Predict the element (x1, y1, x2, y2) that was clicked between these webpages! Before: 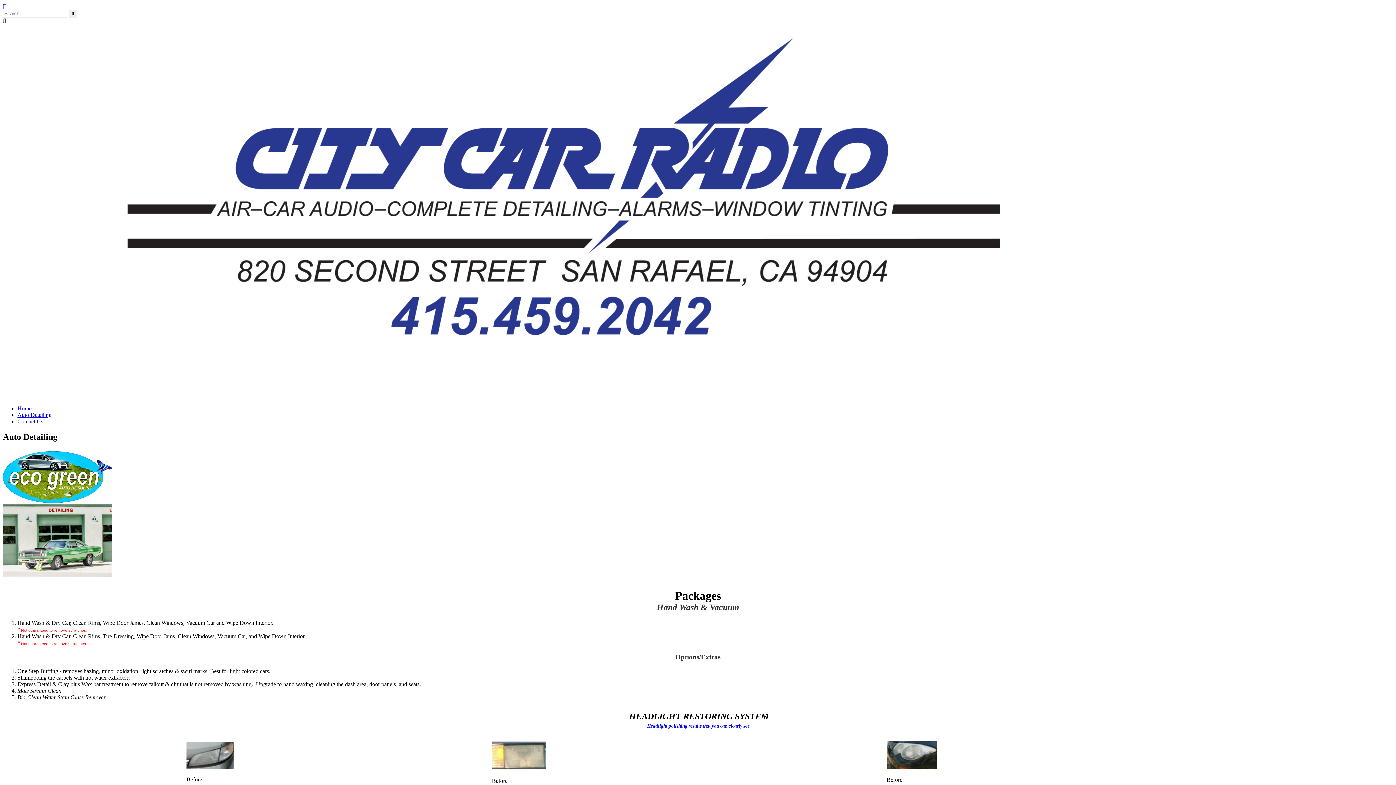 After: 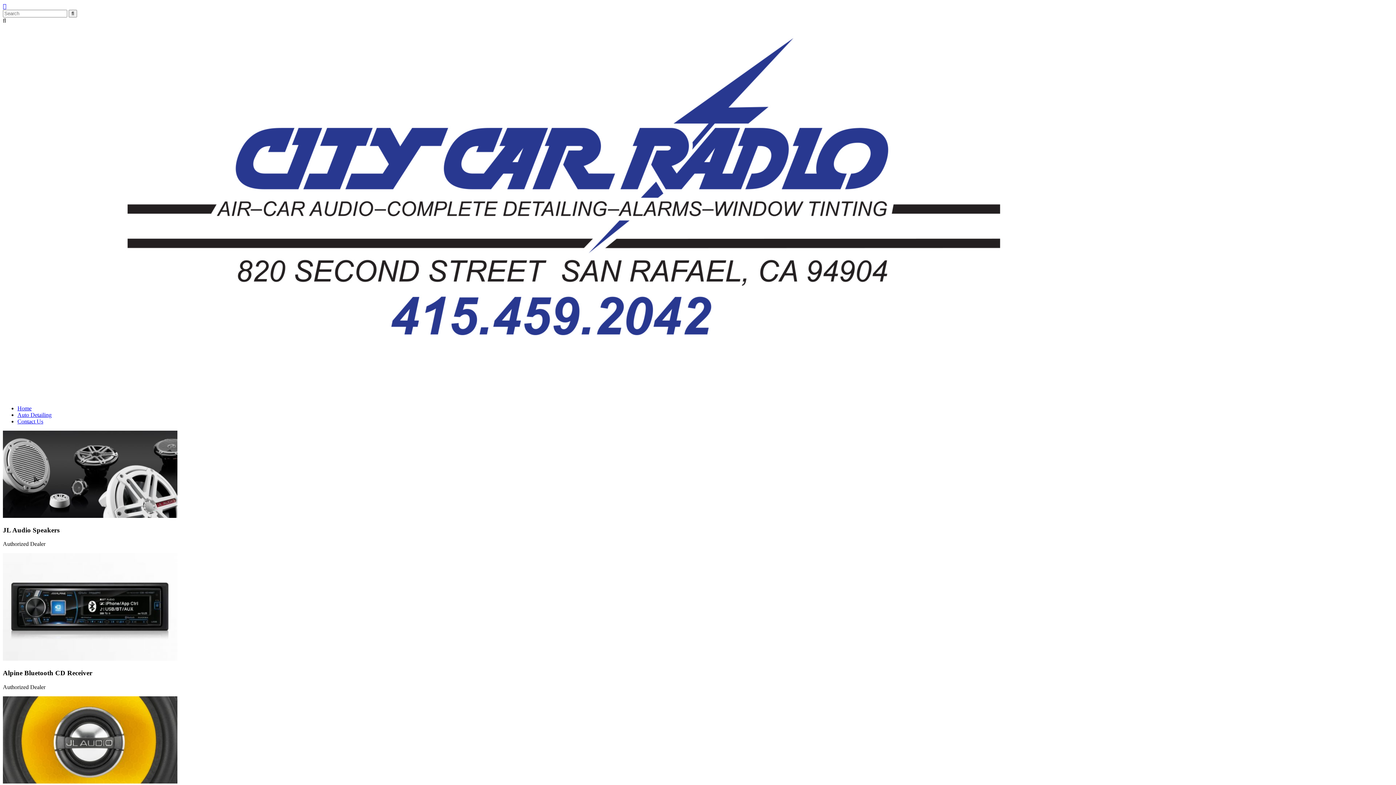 Action: bbox: (17, 405, 31, 411) label: Home